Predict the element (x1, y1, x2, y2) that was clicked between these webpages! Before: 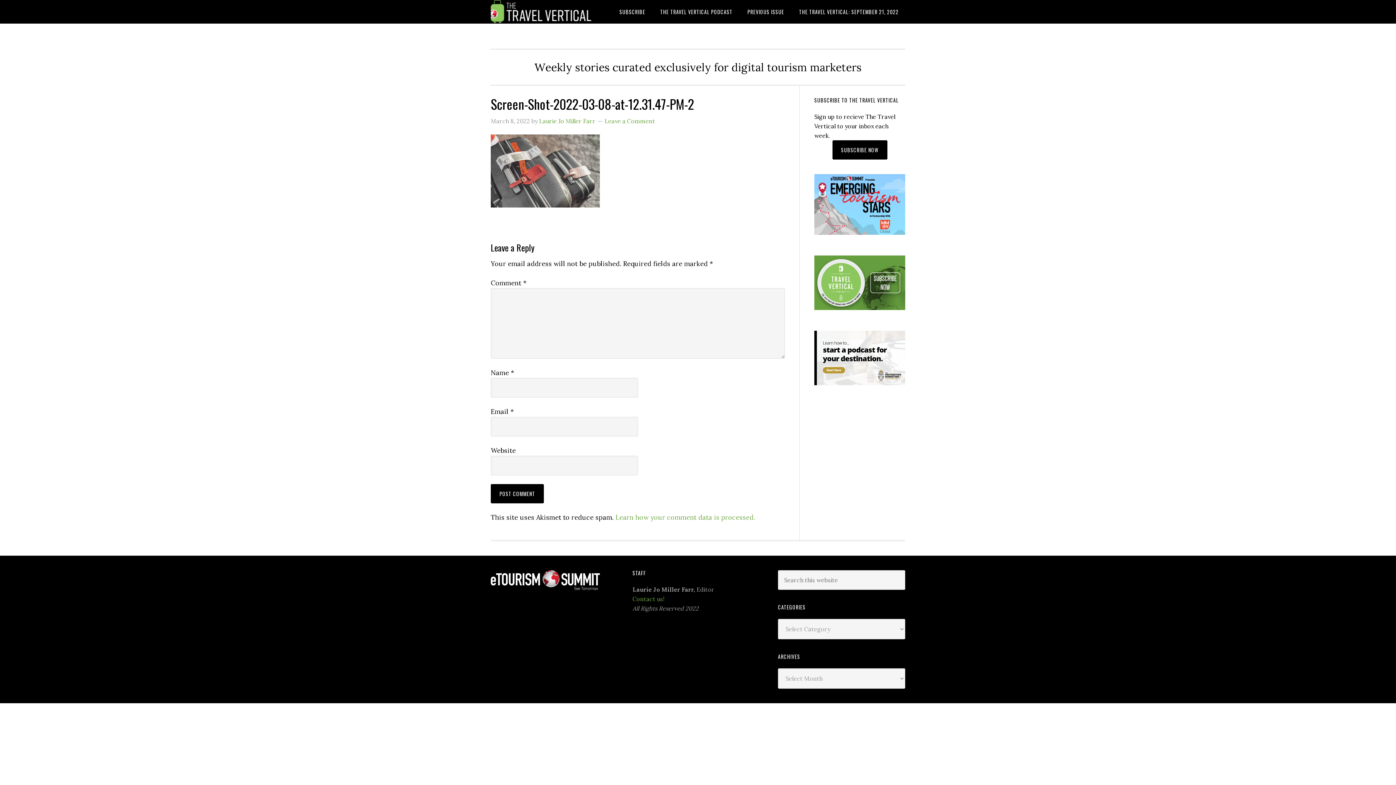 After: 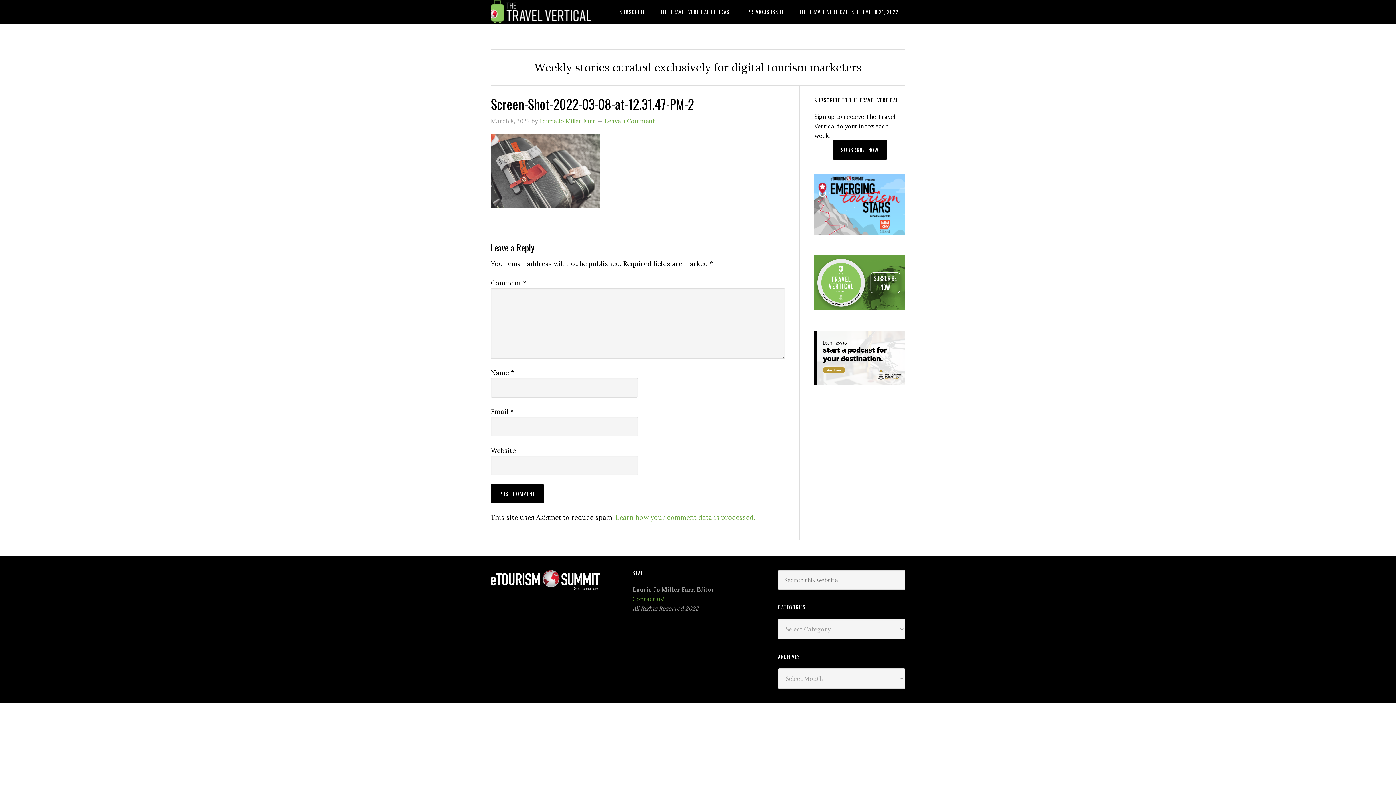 Action: bbox: (604, 117, 655, 124) label: Leave a Comment